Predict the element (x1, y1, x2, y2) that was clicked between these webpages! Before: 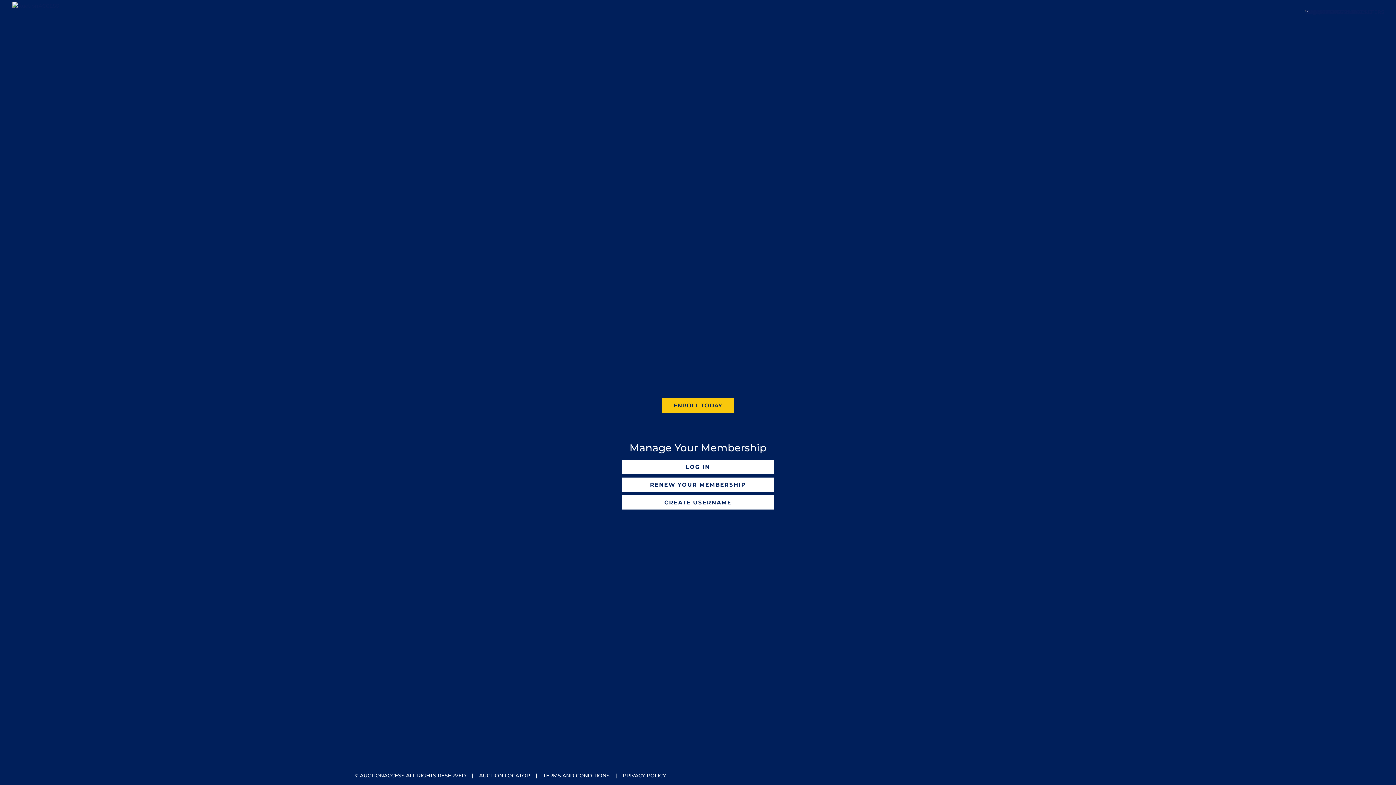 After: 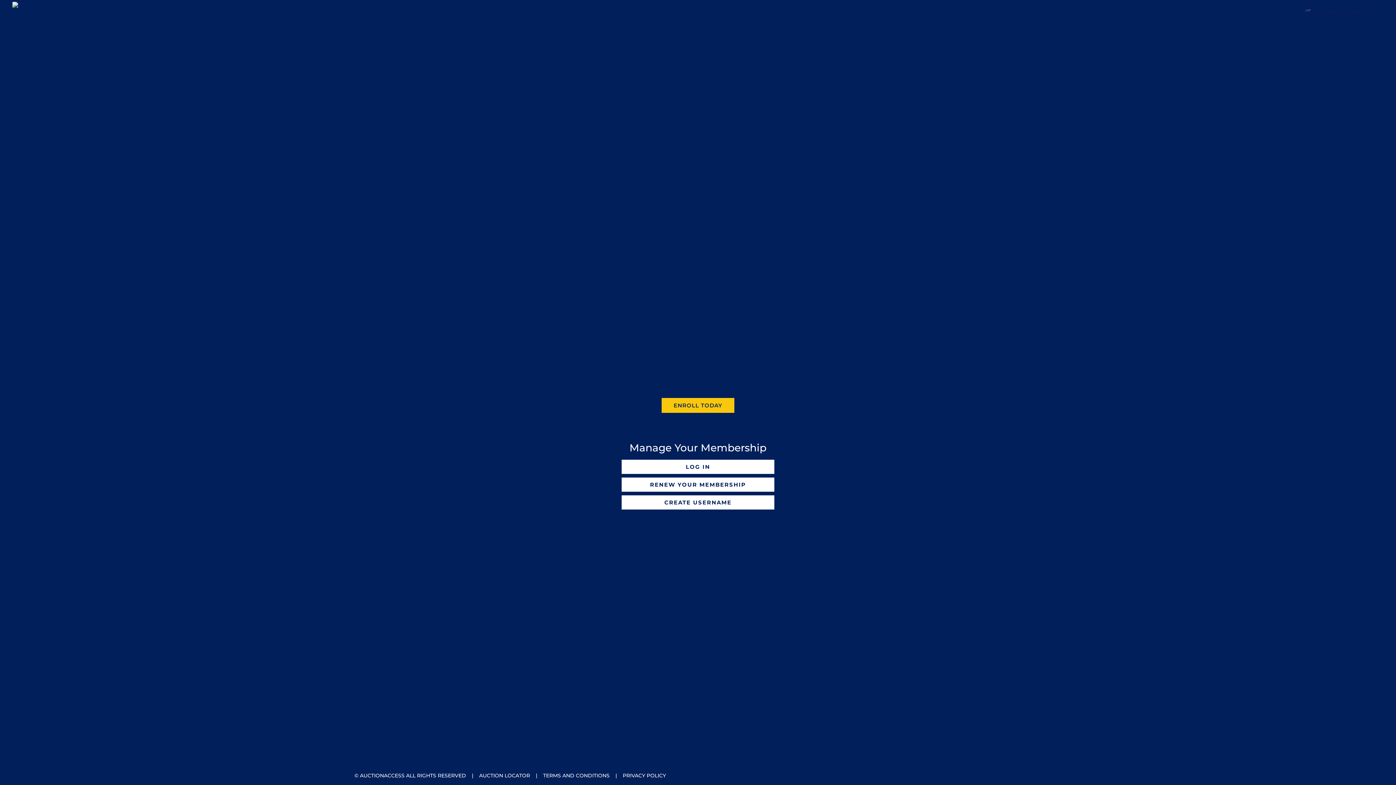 Action: bbox: (354, 772, 466, 779) label: © AUCTIONACCESS ALL RIGHTS RESERVED